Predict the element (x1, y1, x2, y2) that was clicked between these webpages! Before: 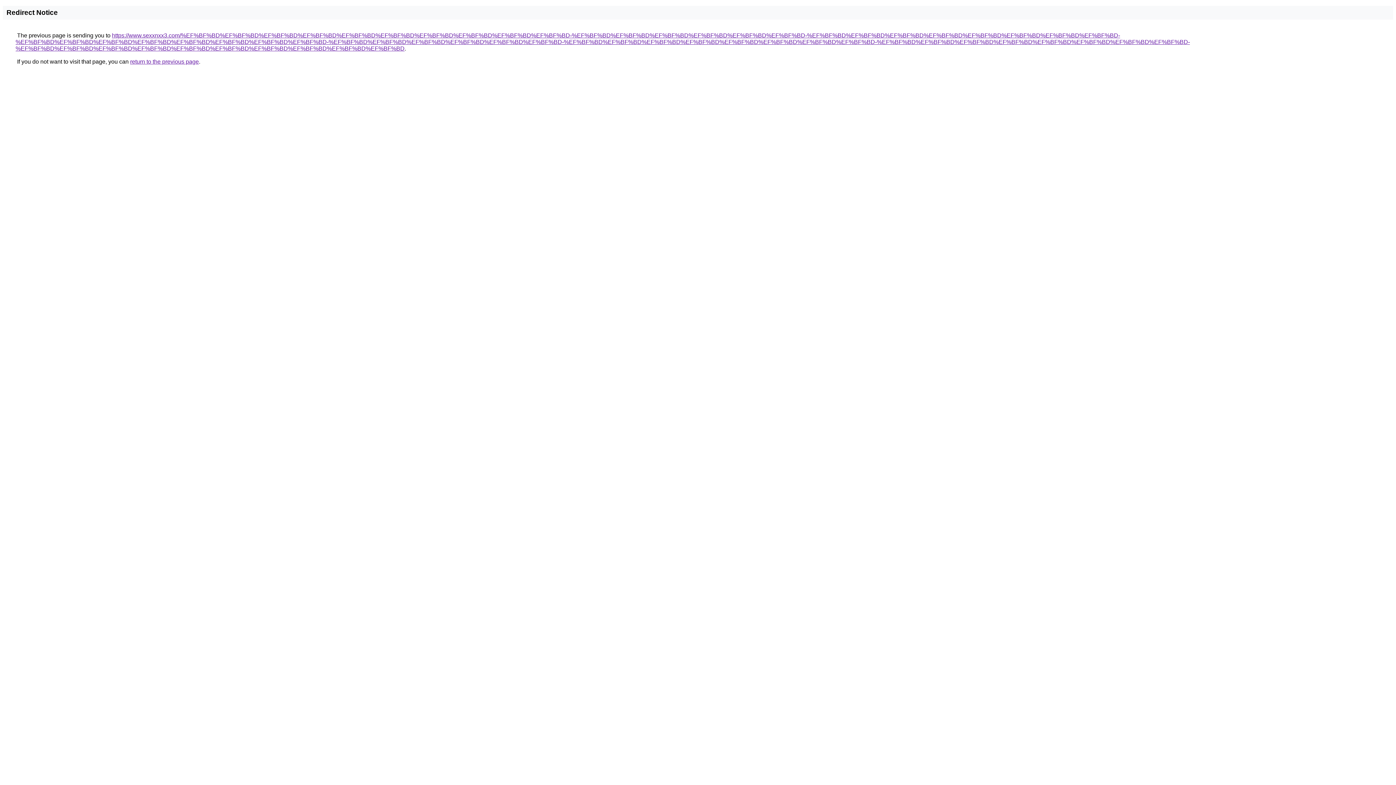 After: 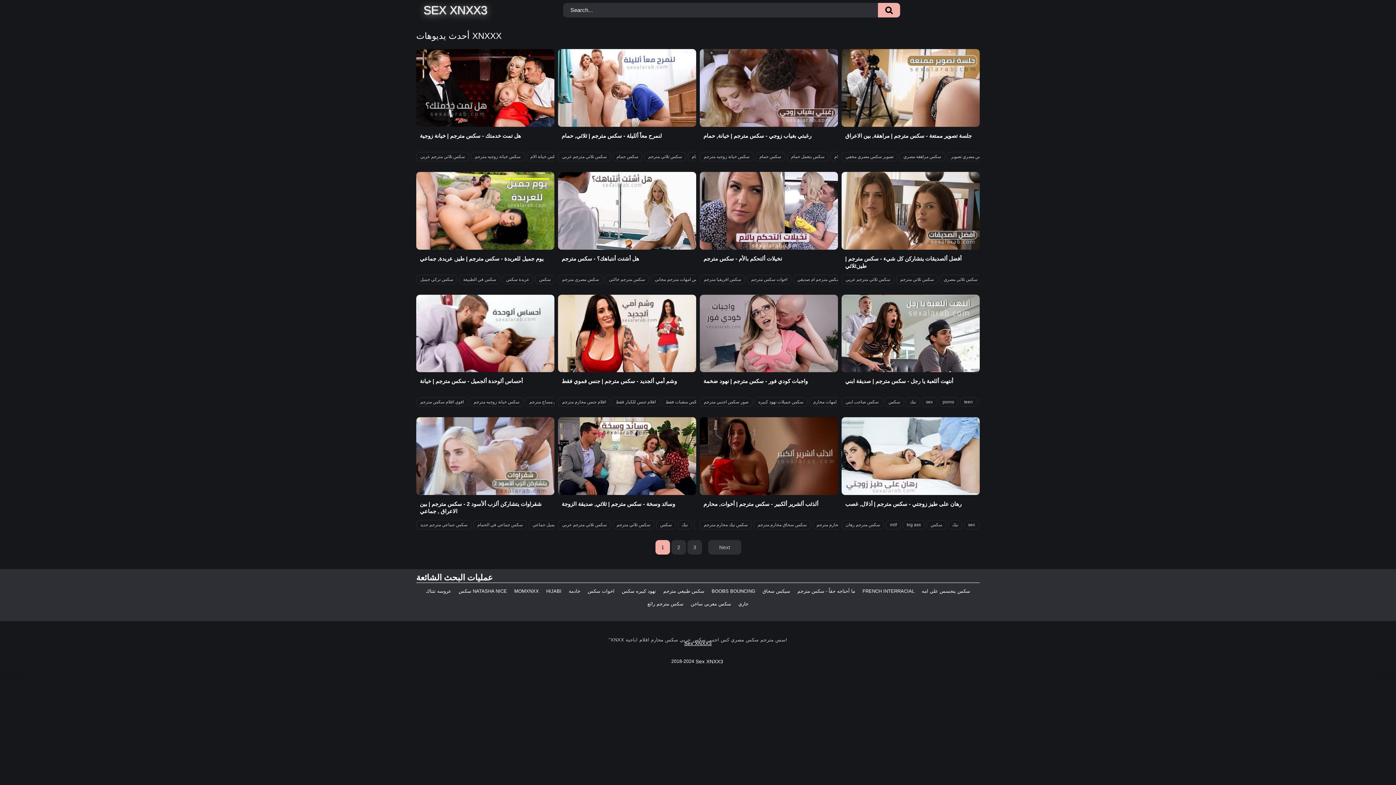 Action: label: https://www.sexxnxx3.com/%EF%BF%BD%EF%BF%BD%EF%BF%BD%EF%BF%BD%EF%BF%BD%EF%BF%BD%EF%BF%BD%EF%BF%BD%EF%BF%BD%EF%BF%BD-%EF%BF%BD%EF%BF%BD%EF%BF%BD%EF%BF%BD%EF%BF%BD%EF%BF%BD-%EF%BF%BD%EF%BF%BD%EF%BF%BD%EF%BF%BD%EF%BF%BD%EF%BF%BD%EF%BF%BD%EF%BF%BD-%EF%BF%BD%EF%BF%BD%EF%BF%BD%EF%BF%BD%EF%BF%BD%EF%BF%BD%EF%BF%BD%EF%BF%BD-%EF%BF%BD%EF%BF%BD%EF%BF%BD%EF%BF%BD%EF%BF%BD%EF%BF%BD-%EF%BF%BD%EF%BF%BD%EF%BF%BD%EF%BF%BD%EF%BF%BD%EF%BF%BD%EF%BF%BD%EF%BF%BD-%EF%BF%BD%EF%BF%BD%EF%BF%BD%EF%BF%BD%EF%BF%BD%EF%BF%BD%EF%BF%BD%EF%BF%BD-%EF%BF%BD%EF%BF%BD%EF%BF%BD%EF%BF%BD%EF%BF%BD%EF%BF%BD%EF%BF%BD%EF%BF%BD%EF%BF%BD%EF%BF%BD bbox: (15, 32, 1190, 51)